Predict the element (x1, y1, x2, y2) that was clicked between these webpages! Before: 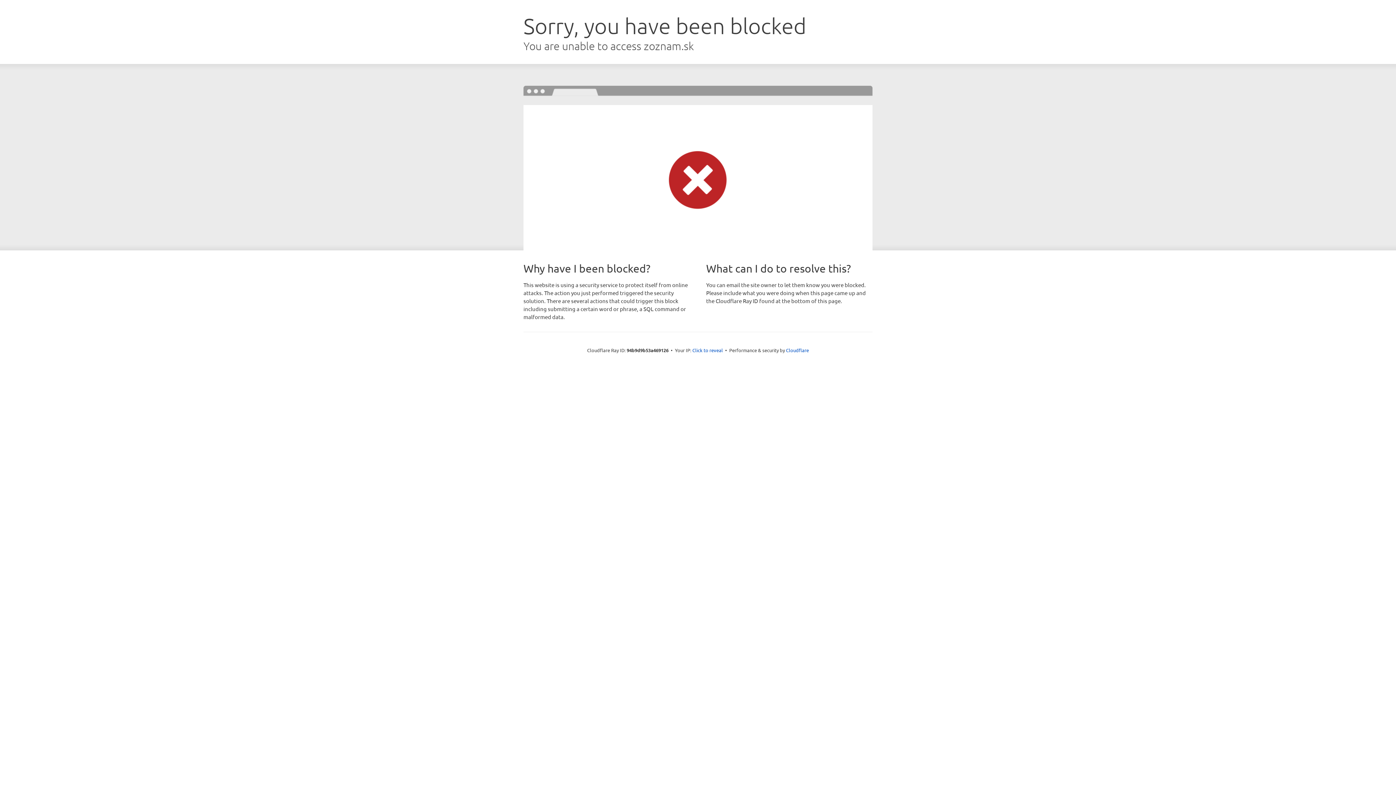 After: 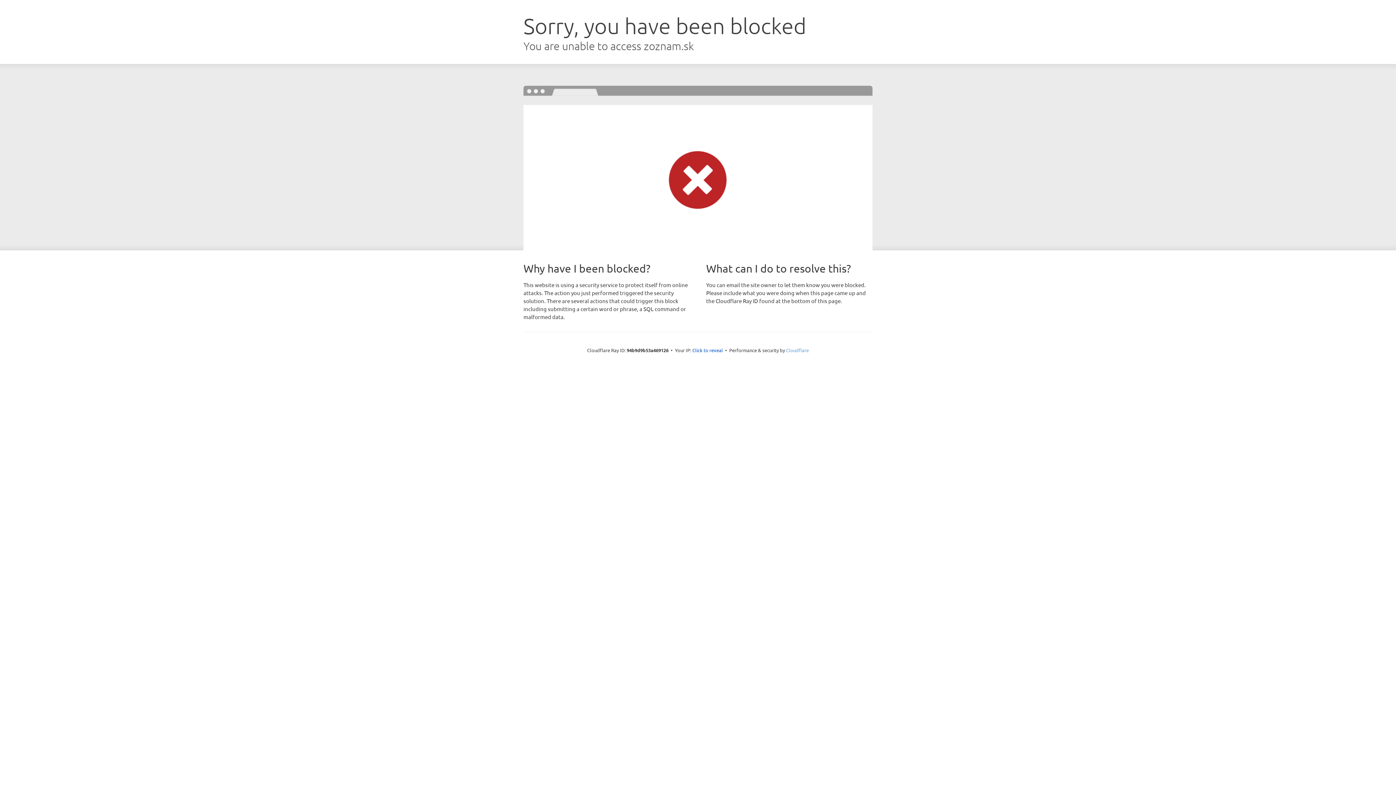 Action: label: Cloudflare bbox: (786, 347, 809, 353)